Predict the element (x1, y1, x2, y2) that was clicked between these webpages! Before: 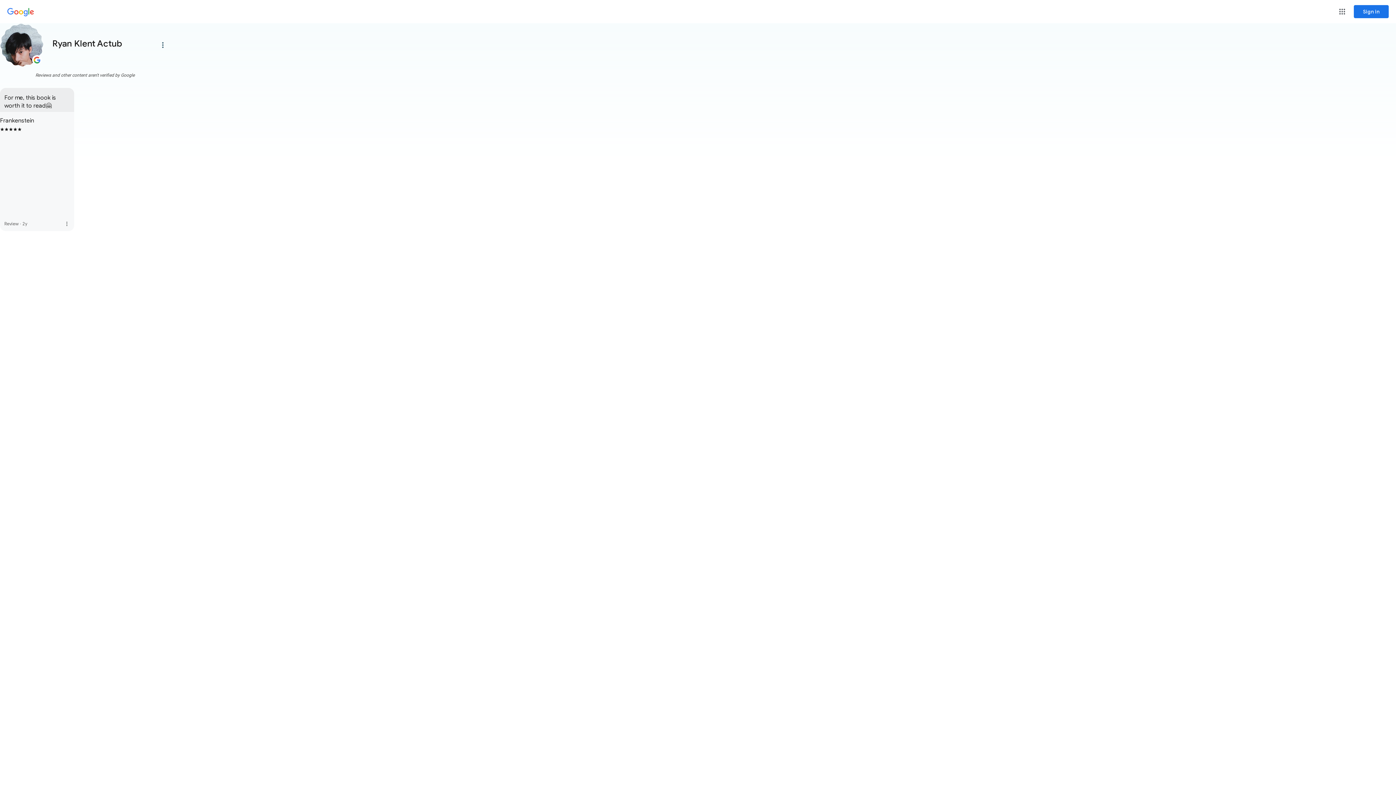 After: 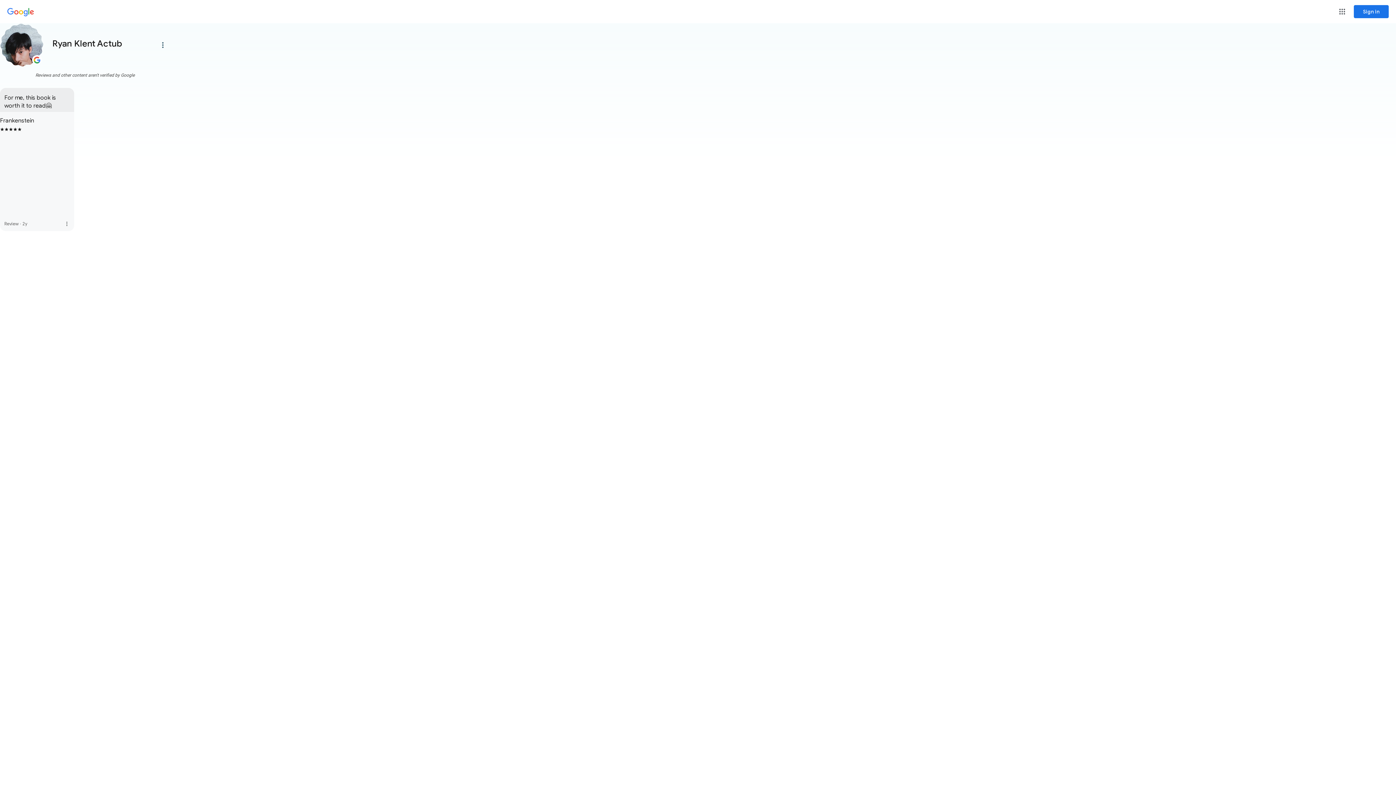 Action: bbox: (59, 216, 74, 231) label: Frankenstein review, more options